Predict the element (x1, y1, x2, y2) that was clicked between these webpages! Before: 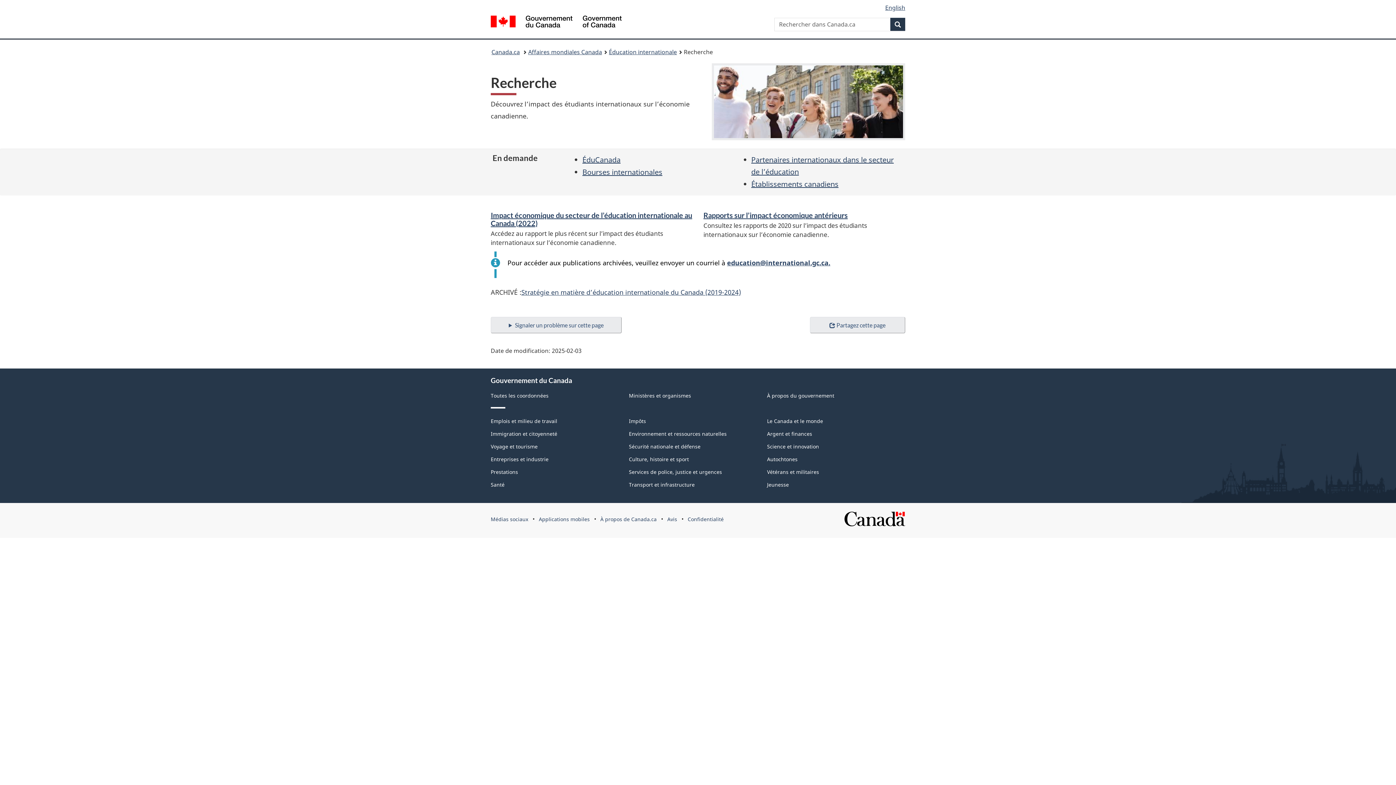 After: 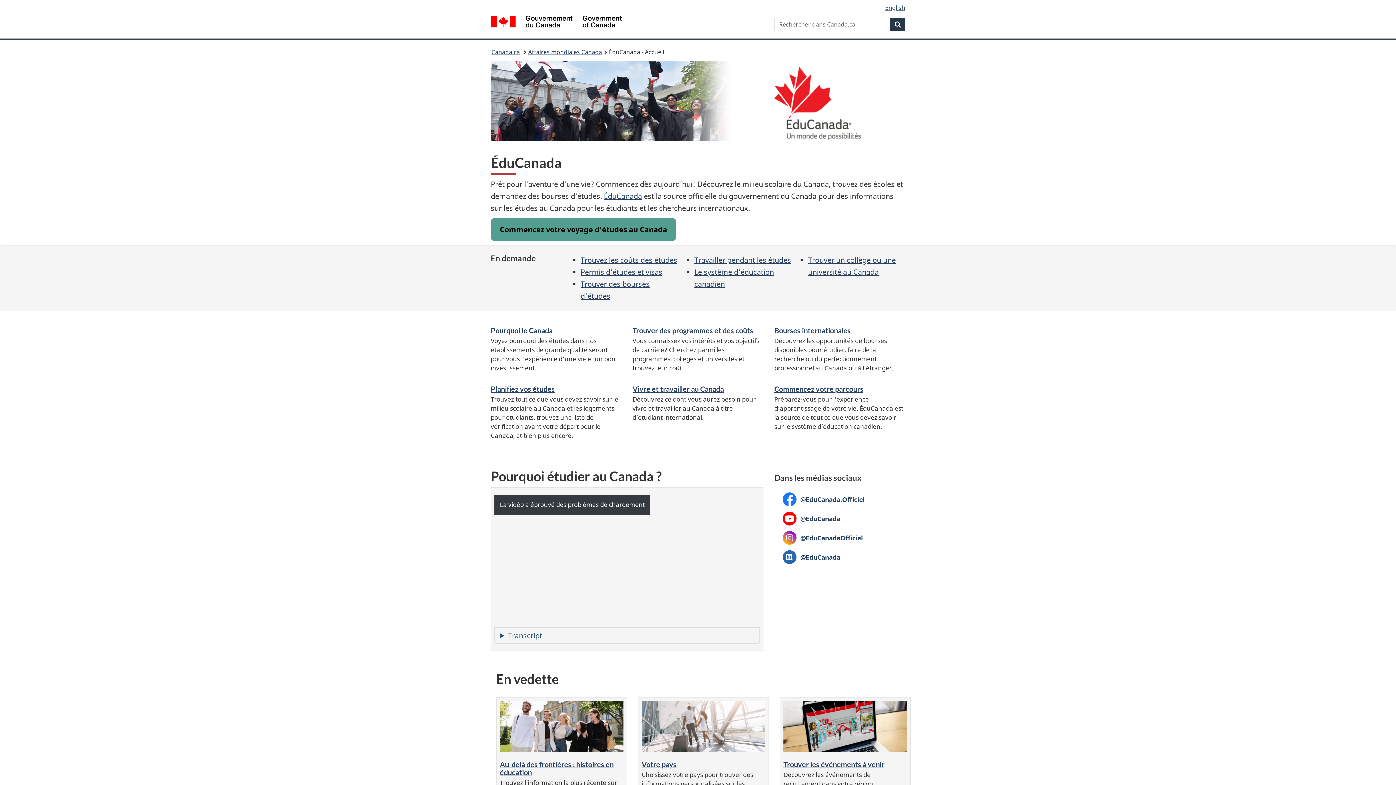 Action: label: ÉduCanada bbox: (582, 154, 620, 164)